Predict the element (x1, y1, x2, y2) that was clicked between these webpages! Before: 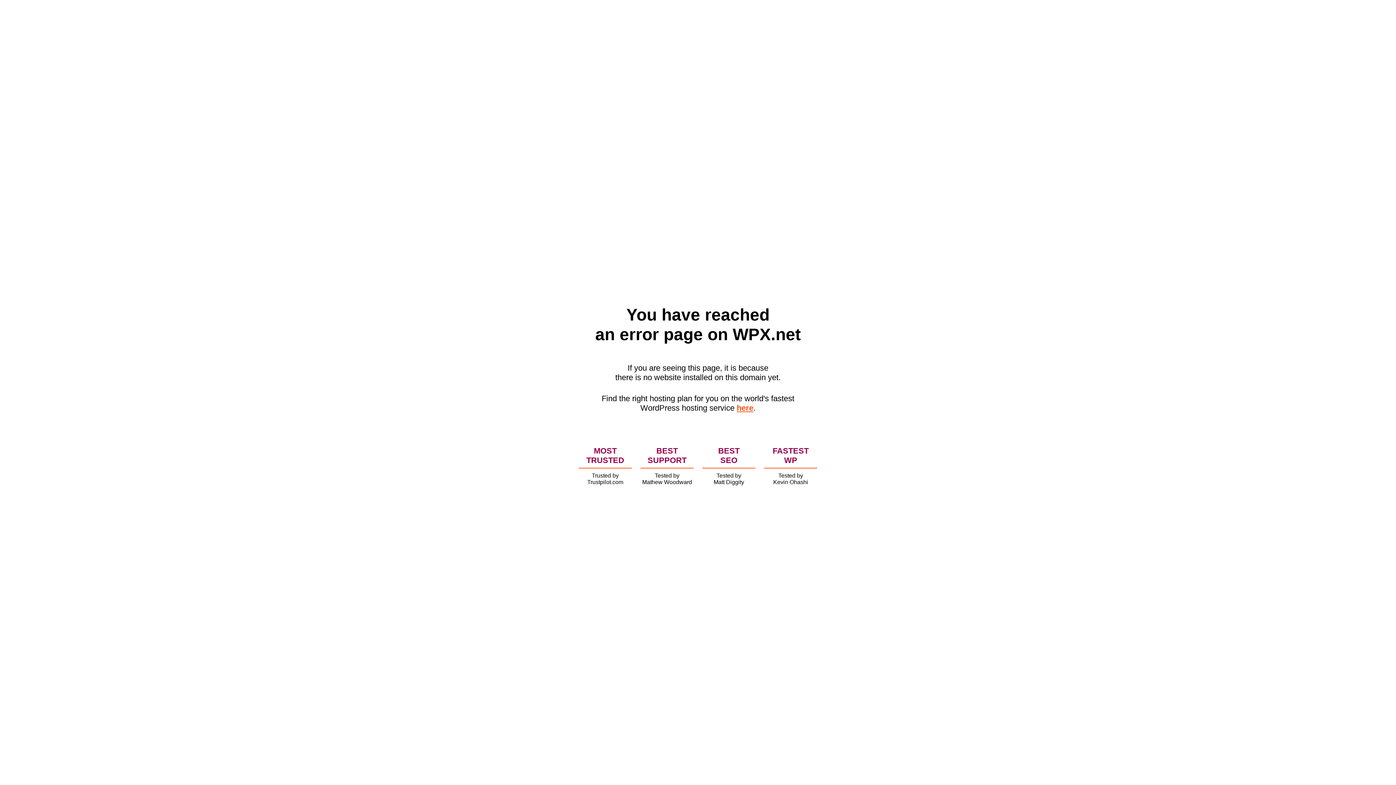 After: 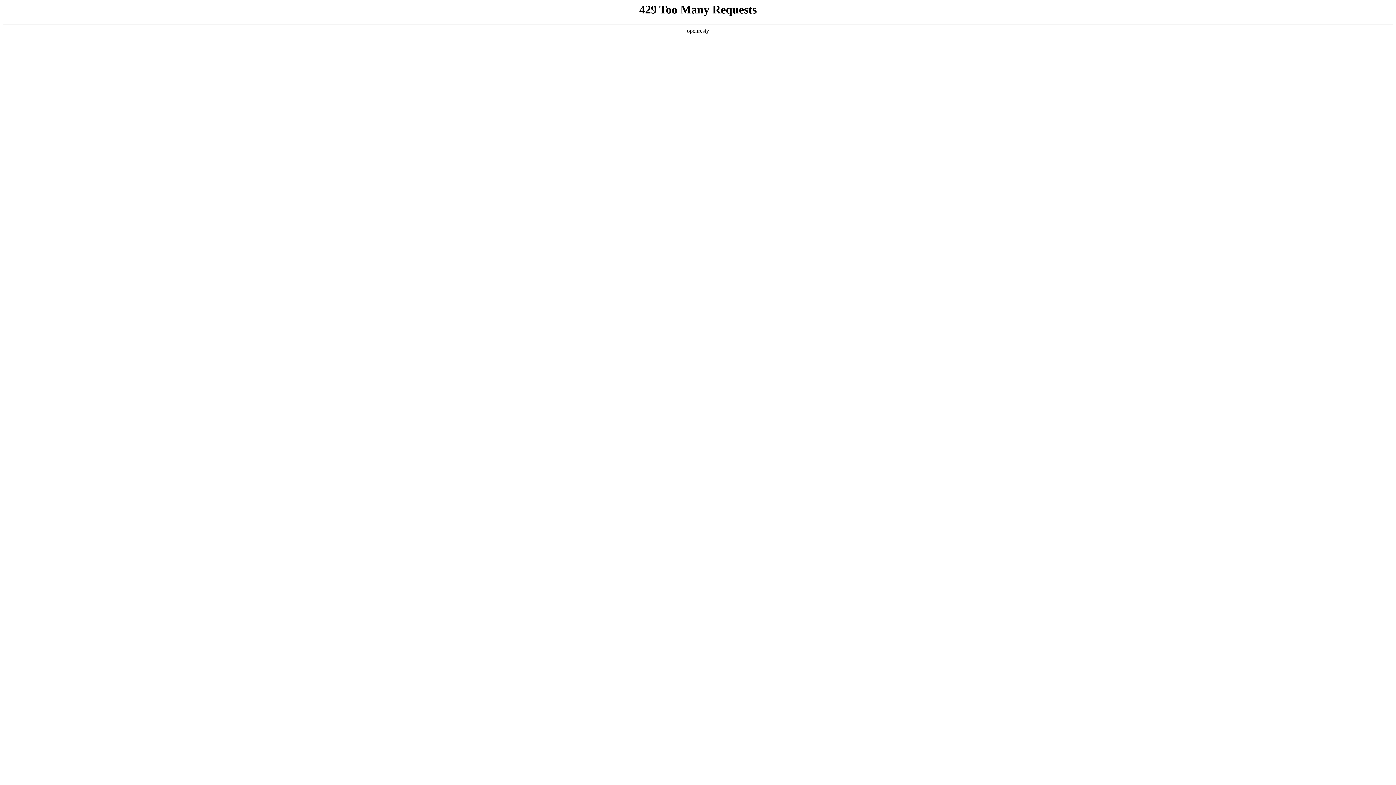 Action: label: here bbox: (736, 403, 753, 412)